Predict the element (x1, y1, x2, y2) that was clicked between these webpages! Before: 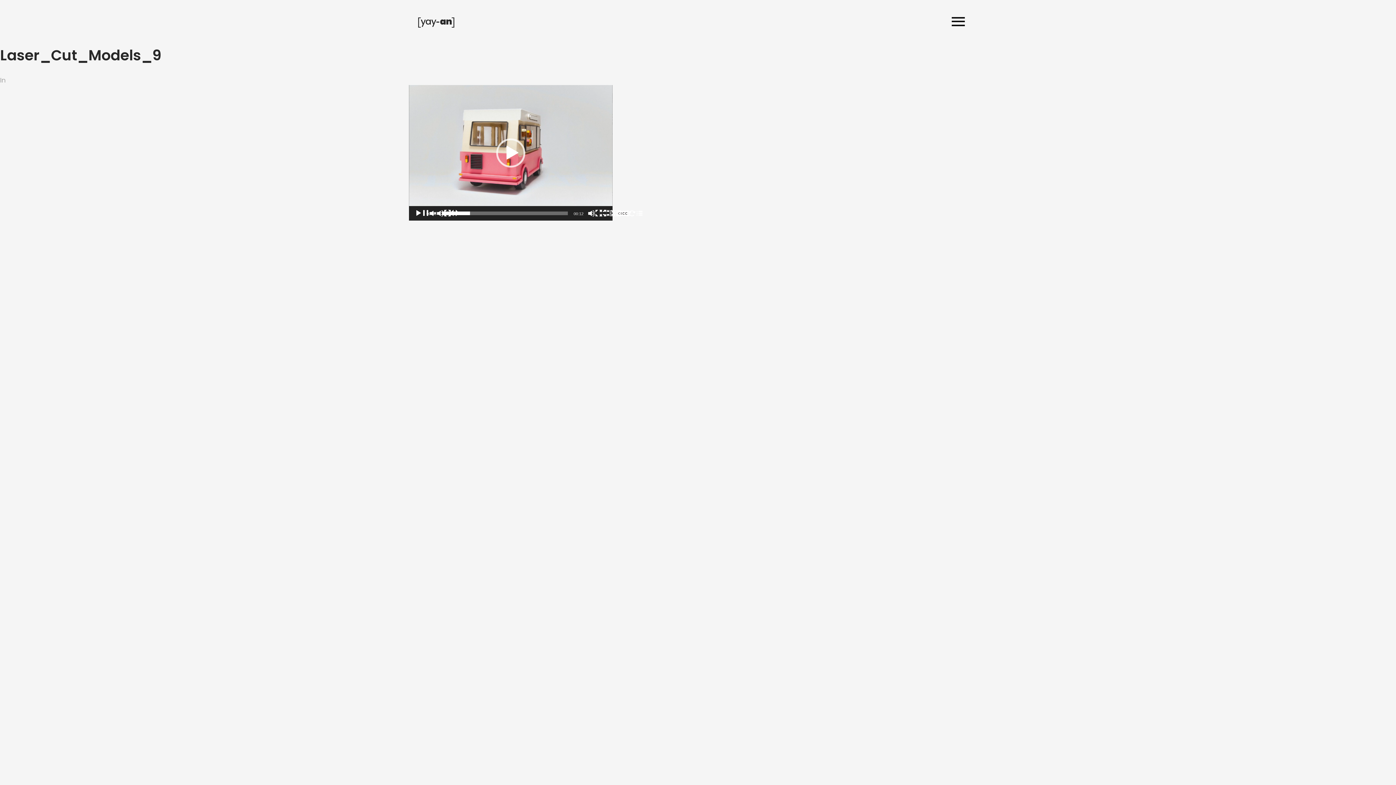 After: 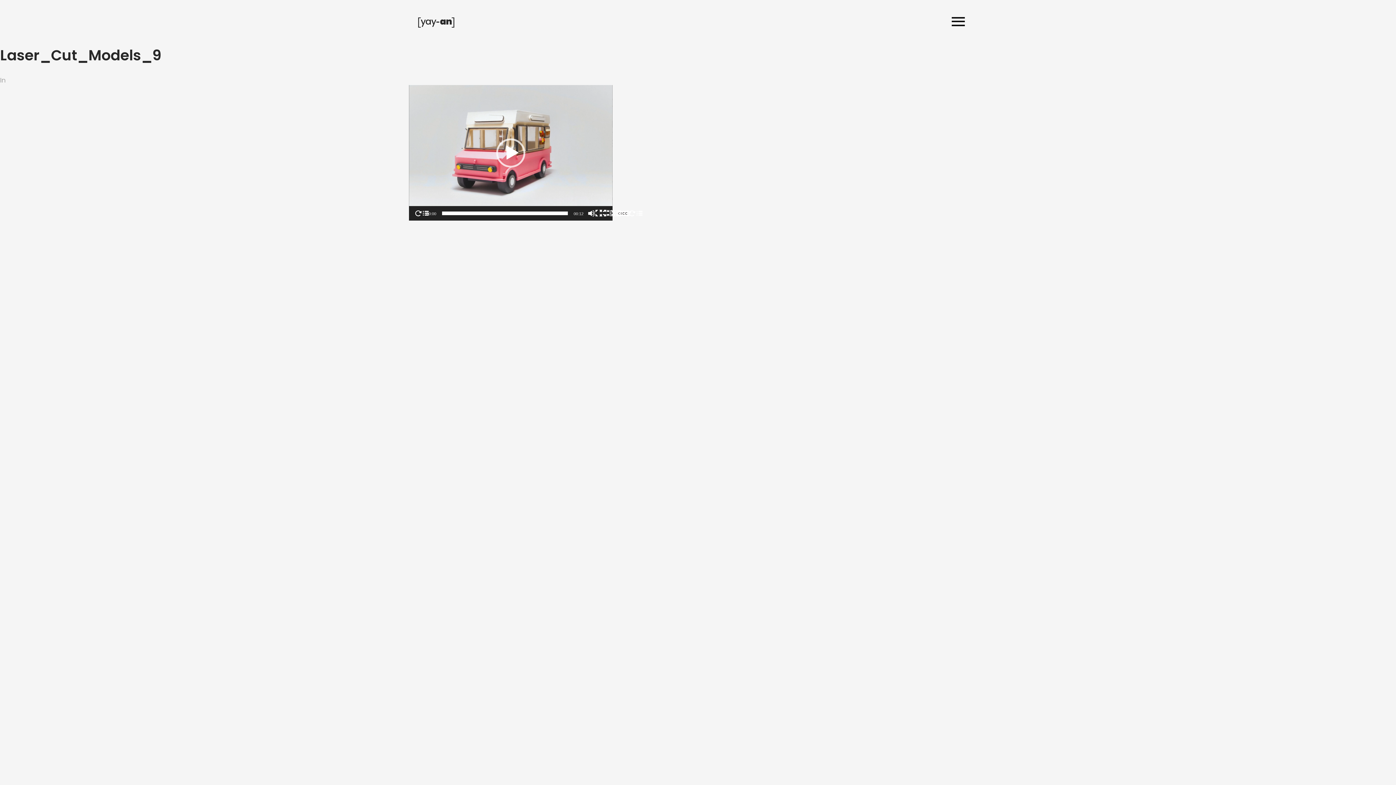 Action: bbox: (414, 209, 458, 217) label: Play